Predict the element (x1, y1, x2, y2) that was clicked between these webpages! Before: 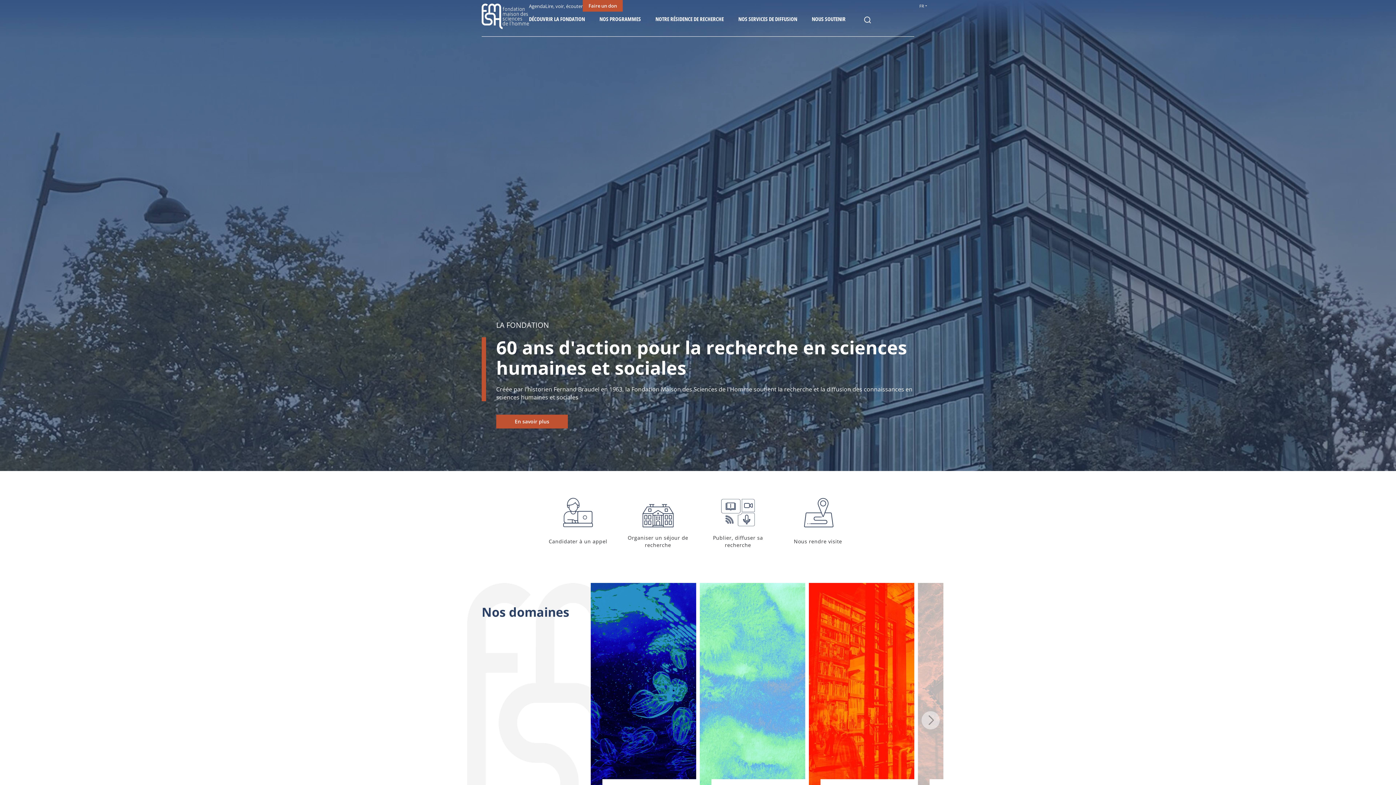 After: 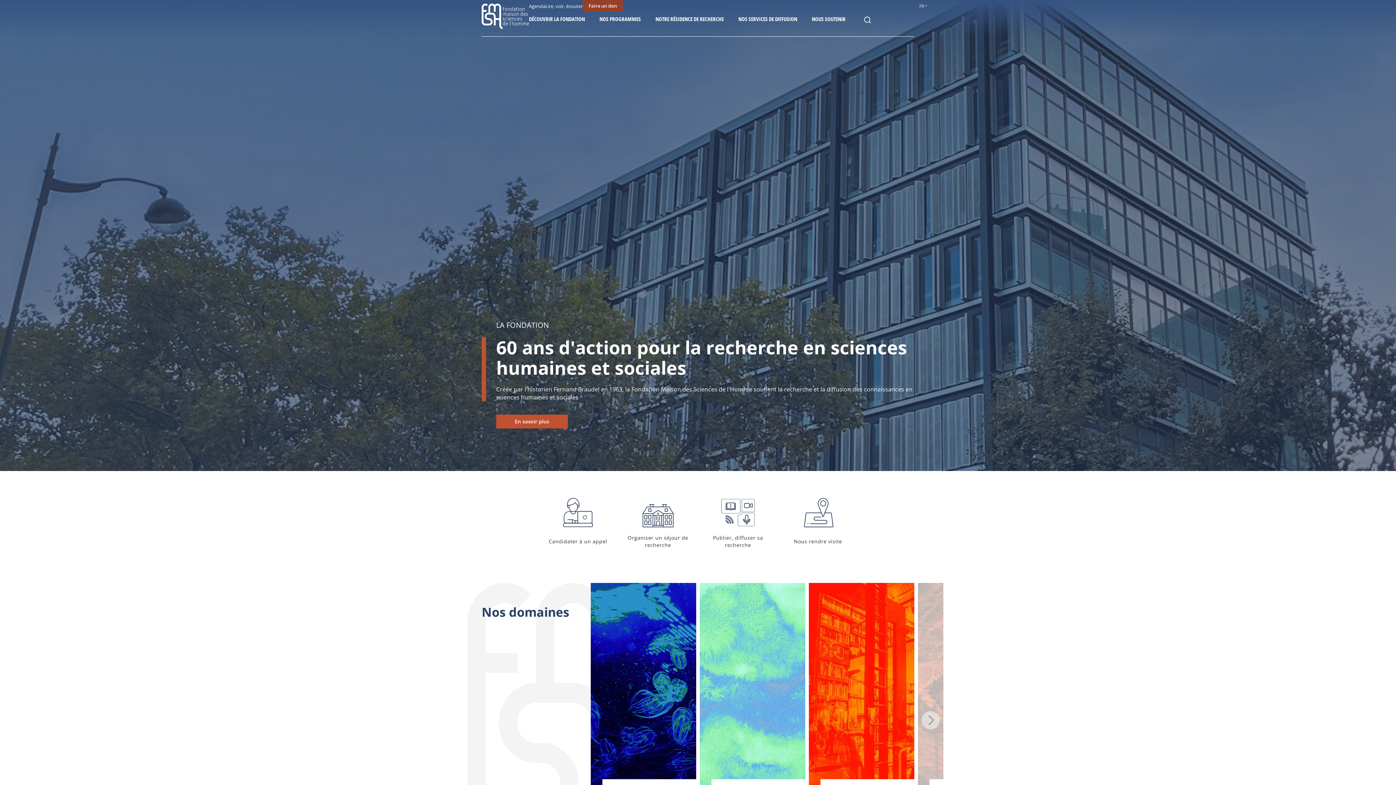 Action: label: Faire un don bbox: (582, 0, 622, 11)